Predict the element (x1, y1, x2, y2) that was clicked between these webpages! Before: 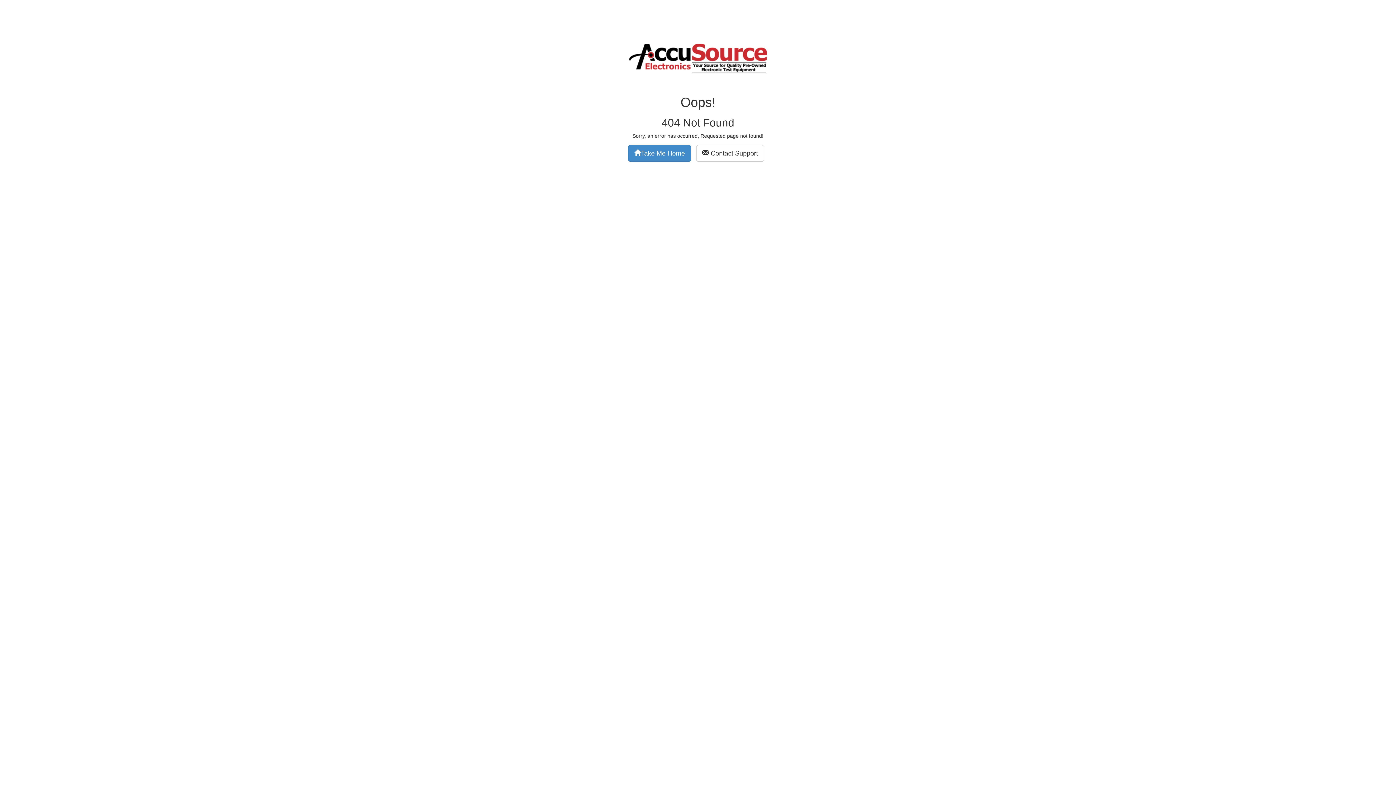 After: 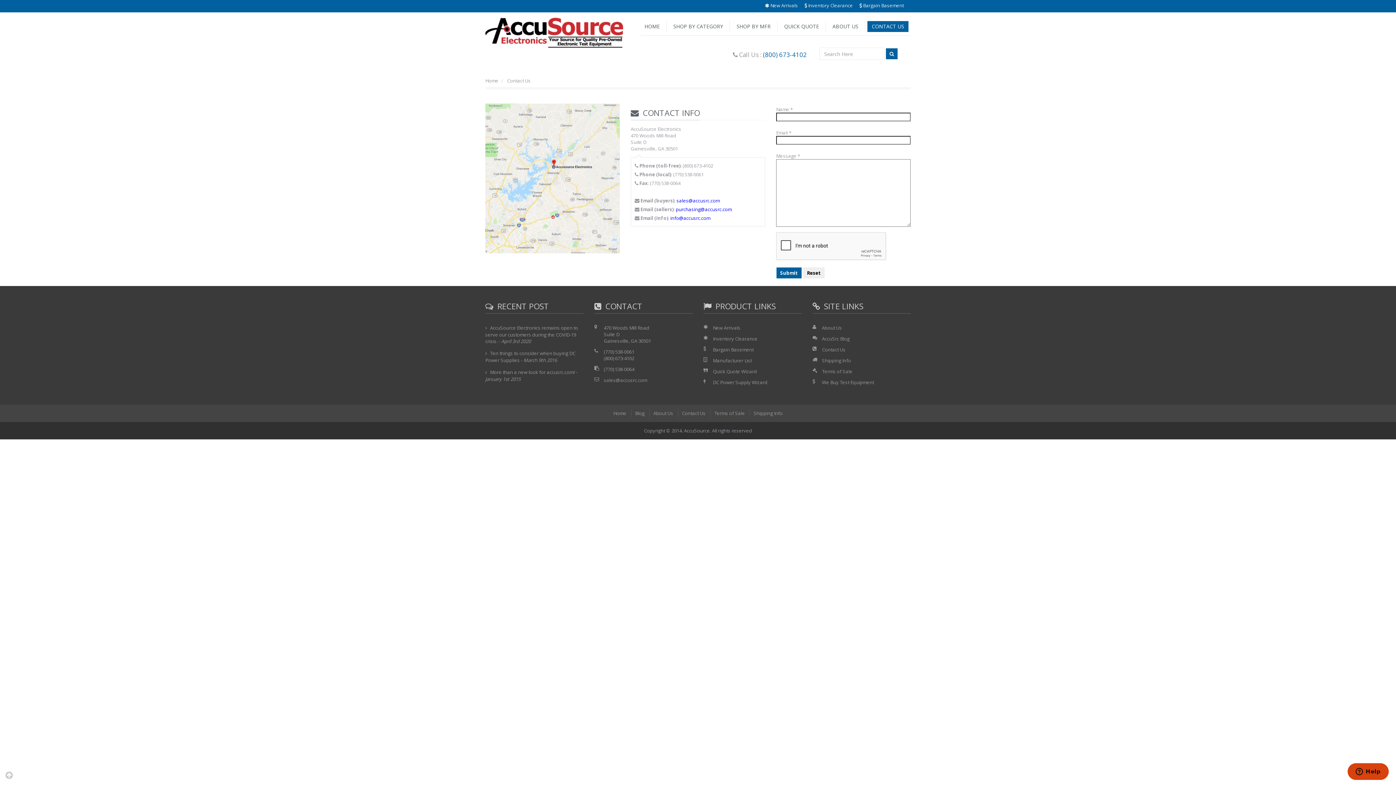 Action: label:  Contact Support bbox: (696, 145, 764, 161)